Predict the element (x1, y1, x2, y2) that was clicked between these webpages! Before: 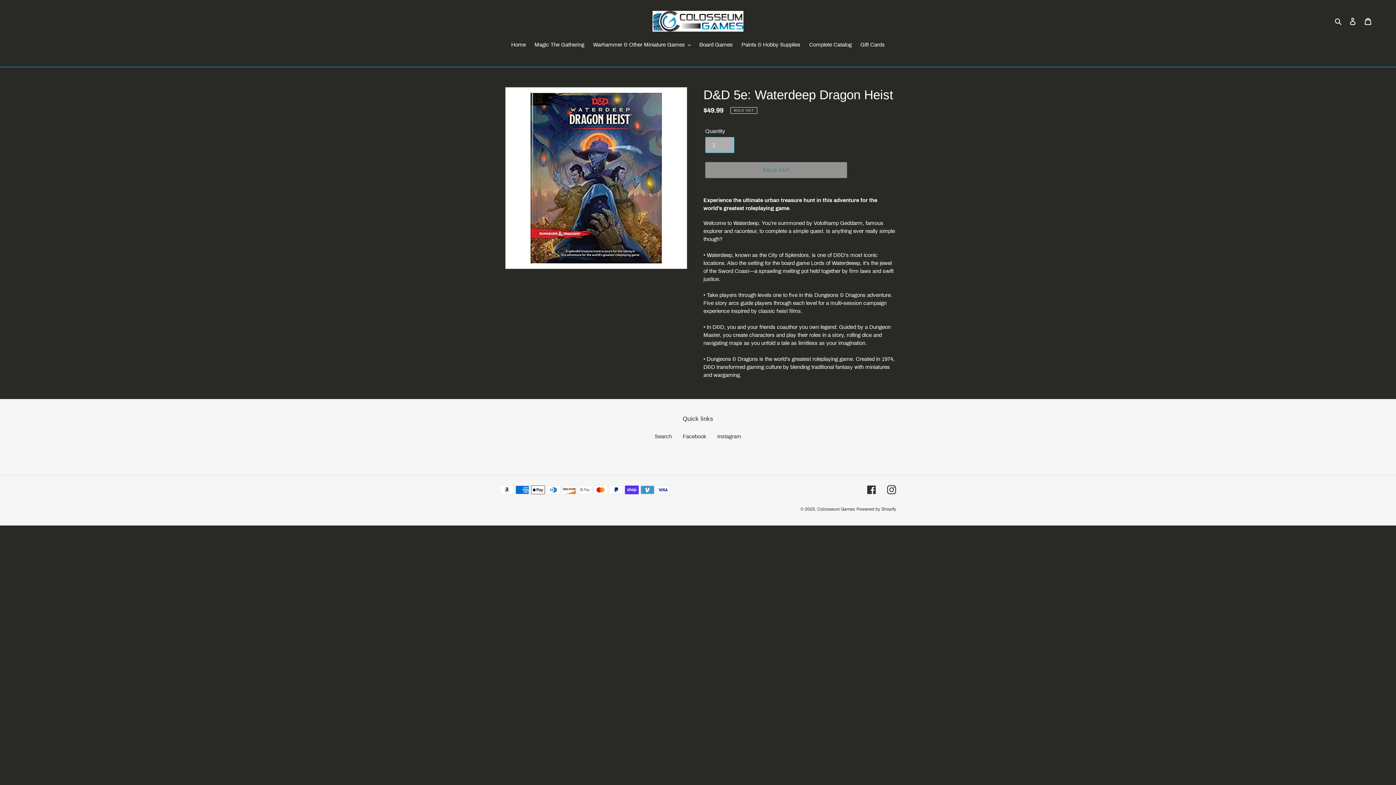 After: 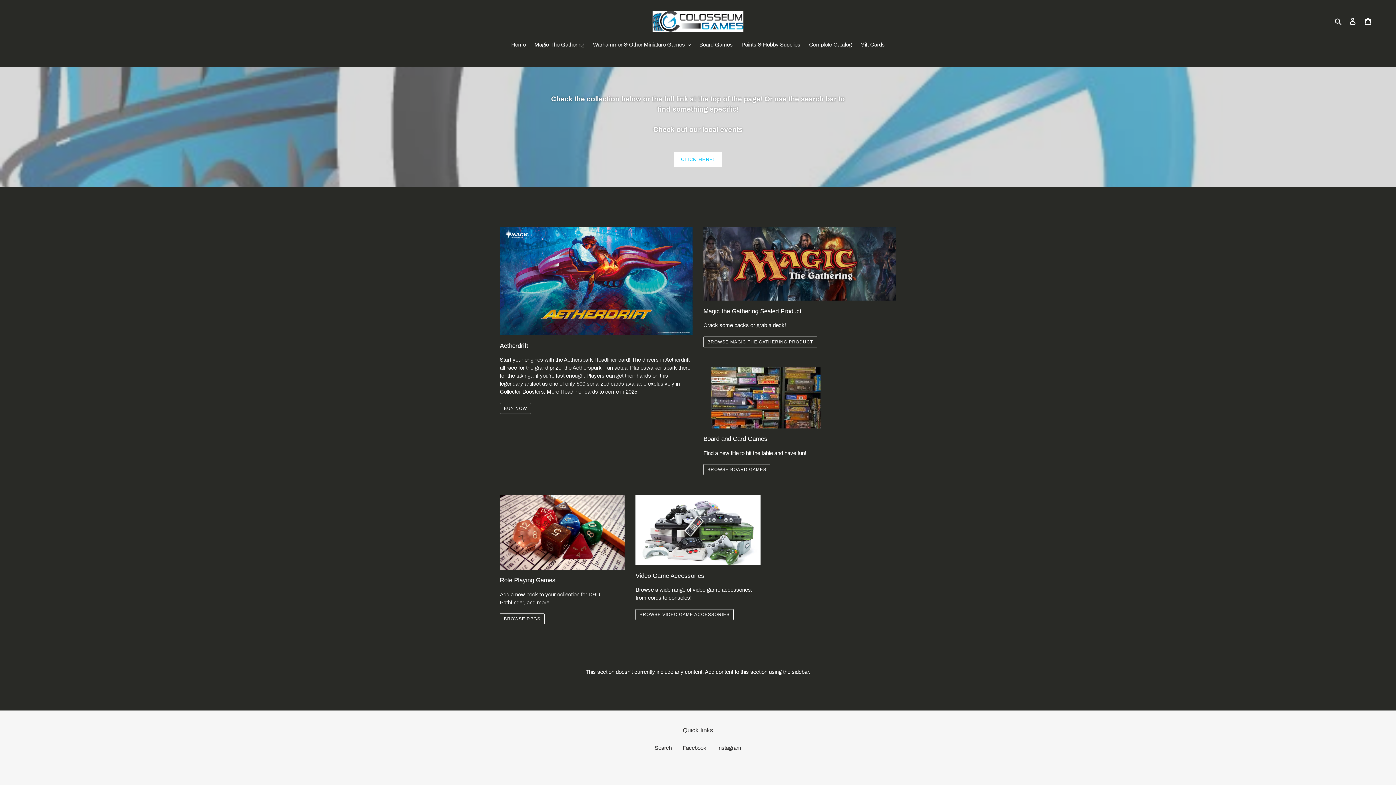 Action: bbox: (817, 506, 855, 511) label: Colosseum Games